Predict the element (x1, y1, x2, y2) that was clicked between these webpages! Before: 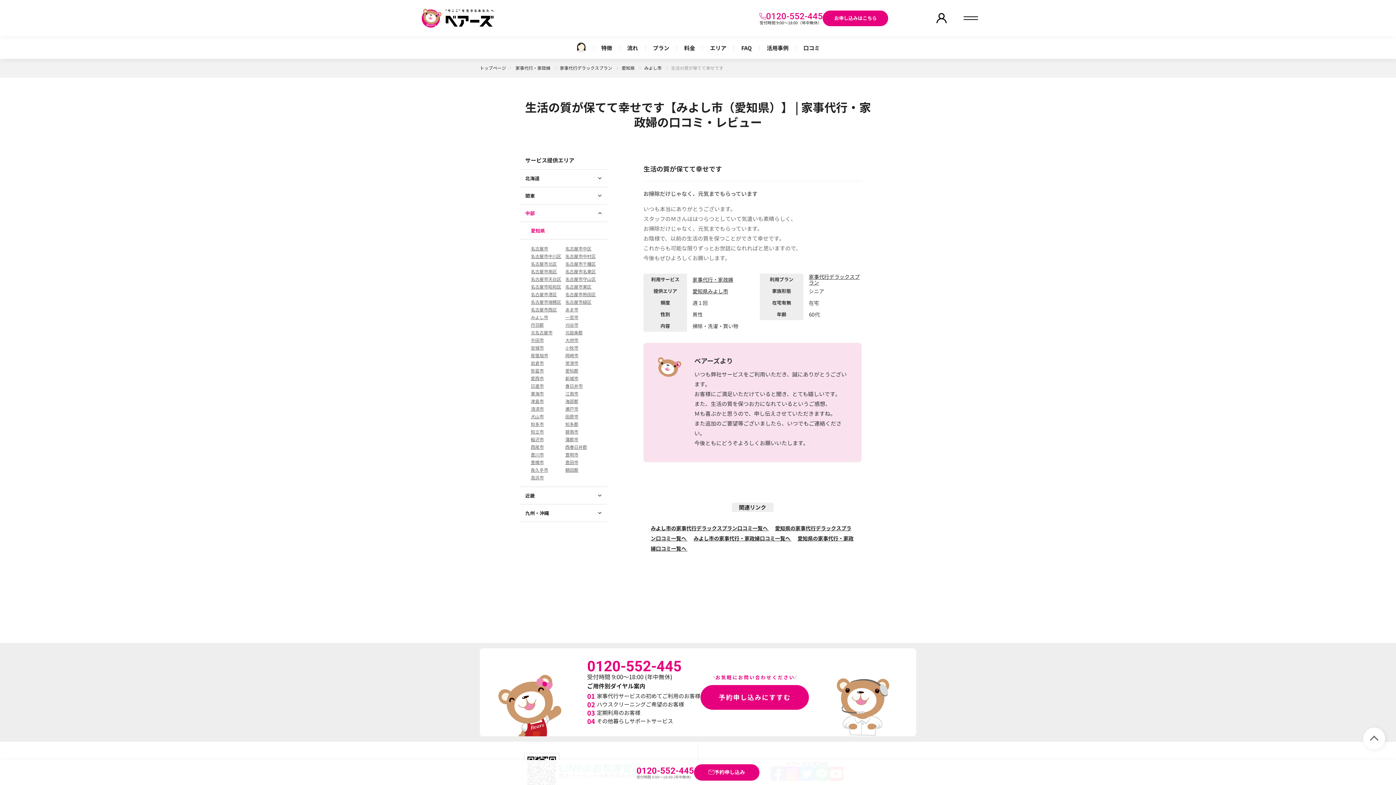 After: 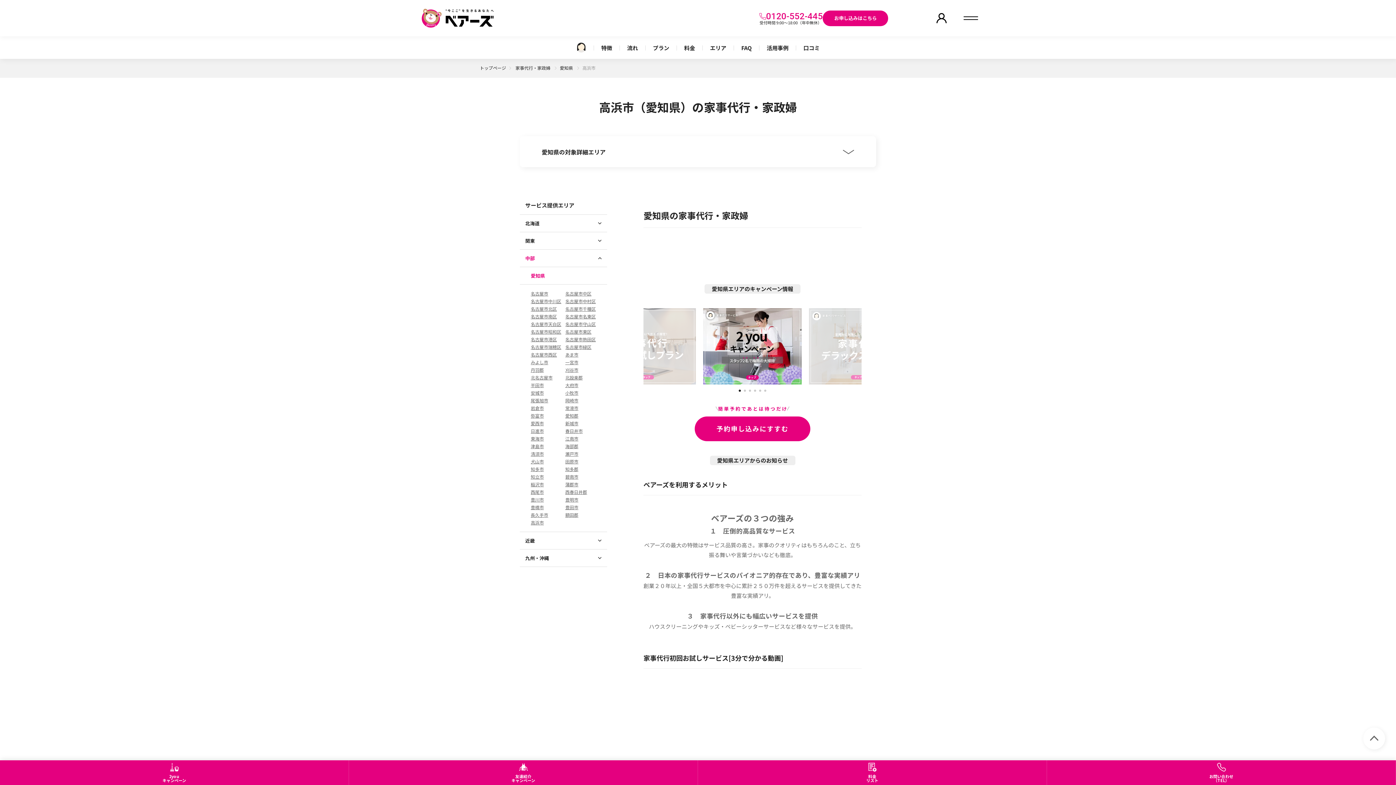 Action: bbox: (530, 474, 544, 480) label: 高浜市